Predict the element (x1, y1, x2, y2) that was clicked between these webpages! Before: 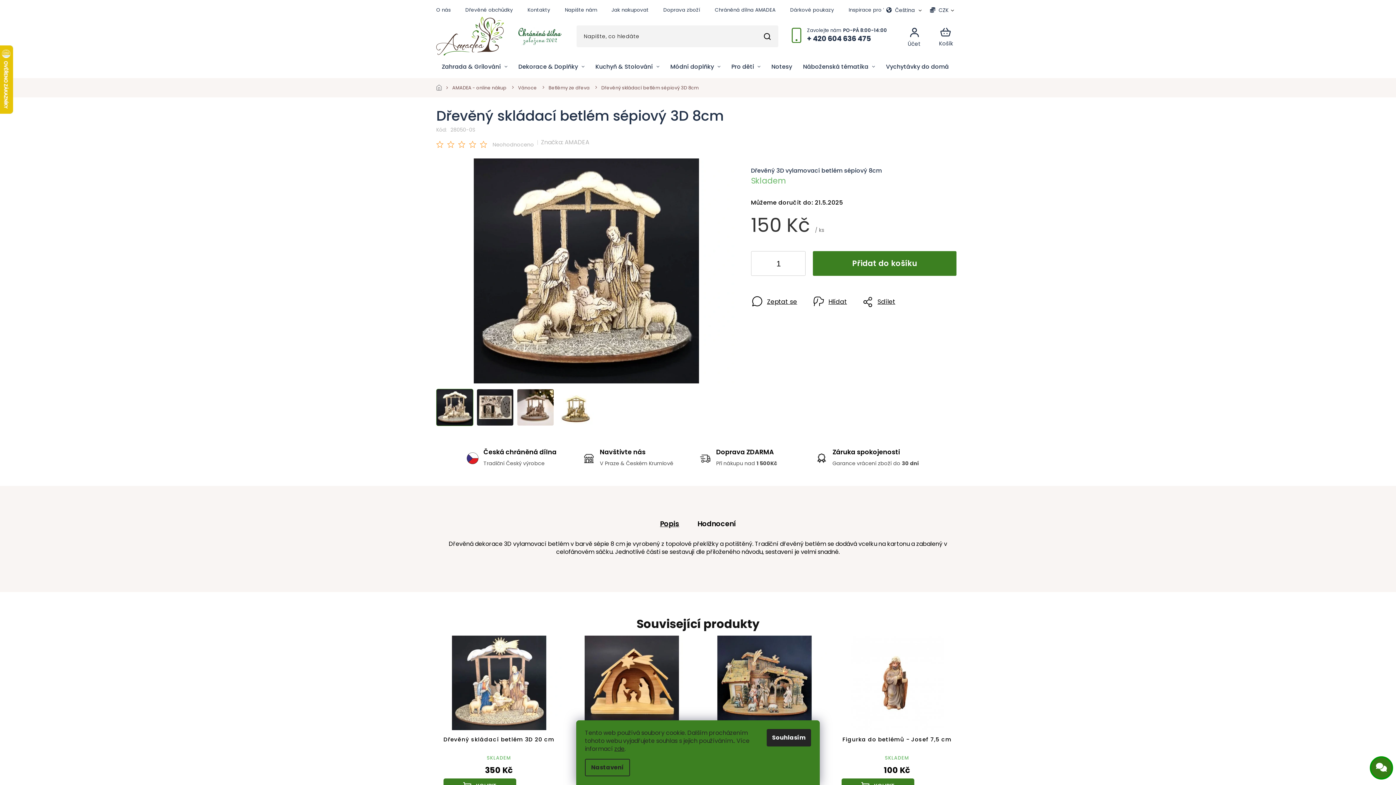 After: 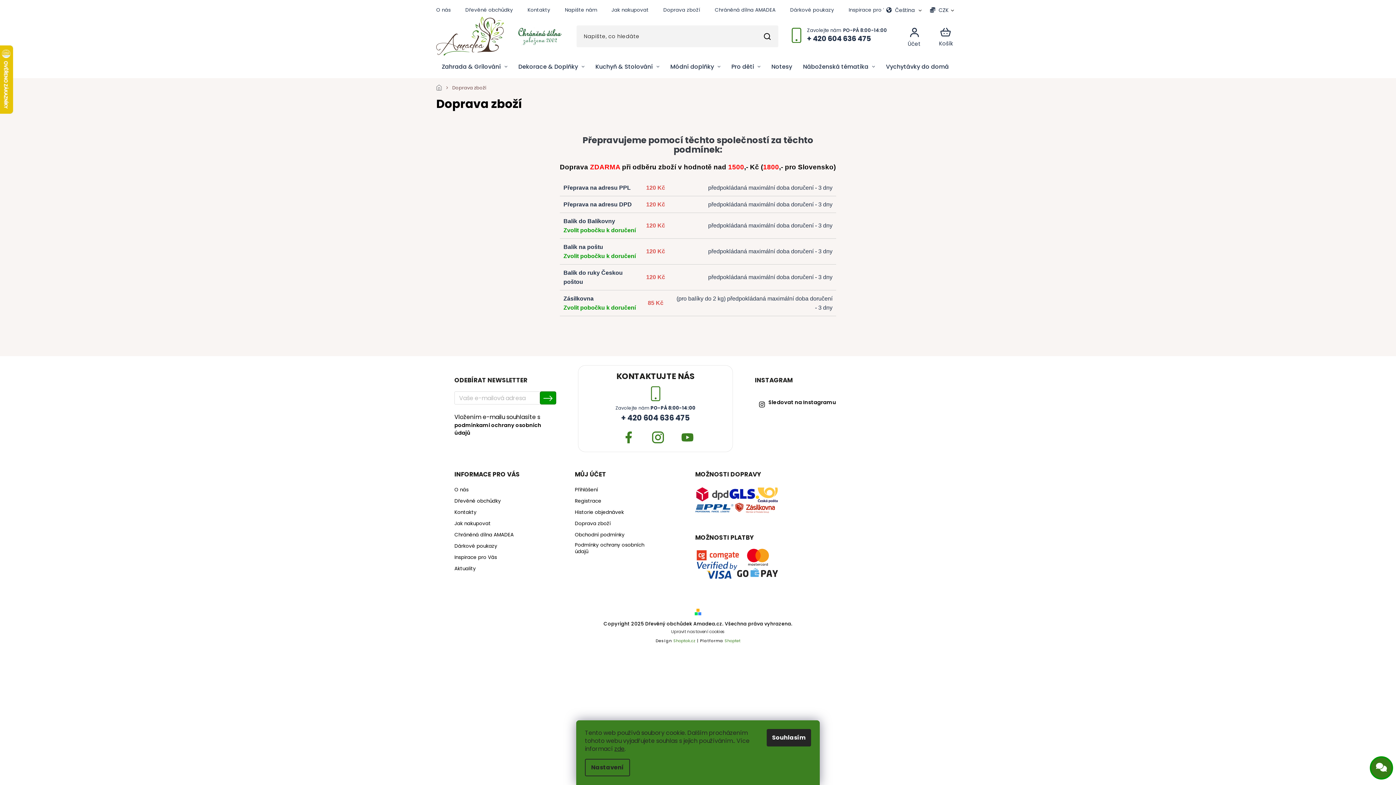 Action: label: Doprava zboží bbox: (656, 5, 707, 14)